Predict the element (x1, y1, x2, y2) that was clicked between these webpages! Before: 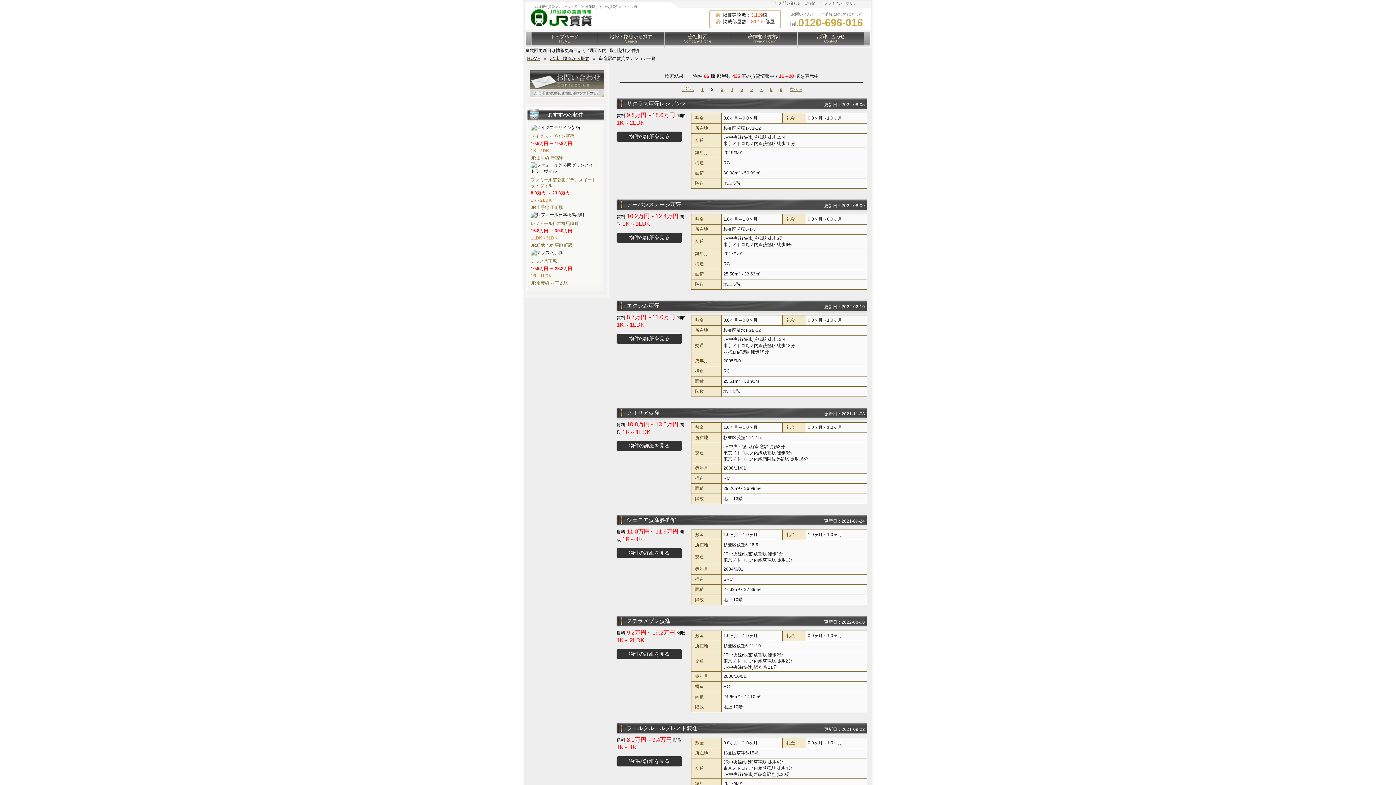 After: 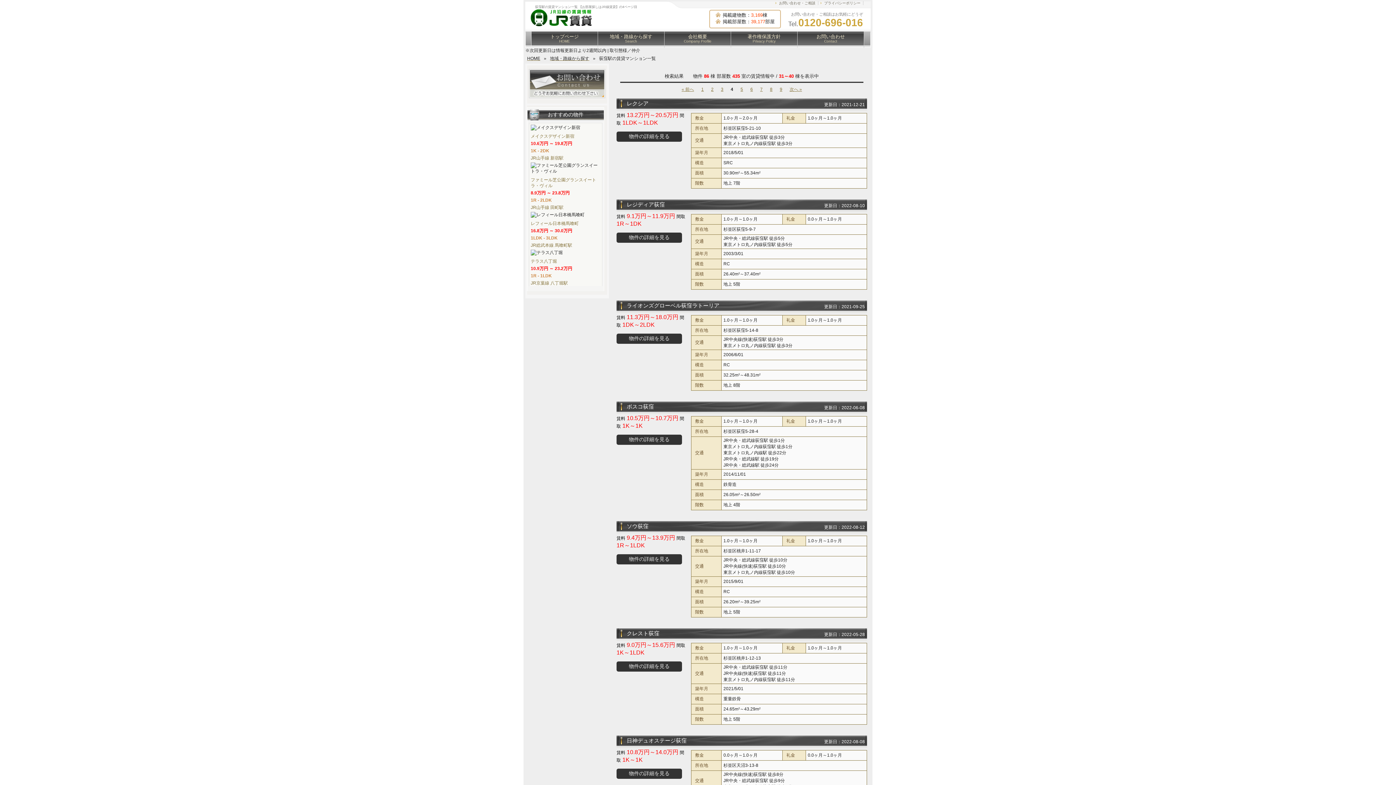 Action: bbox: (728, 85, 736, 93) label: 4